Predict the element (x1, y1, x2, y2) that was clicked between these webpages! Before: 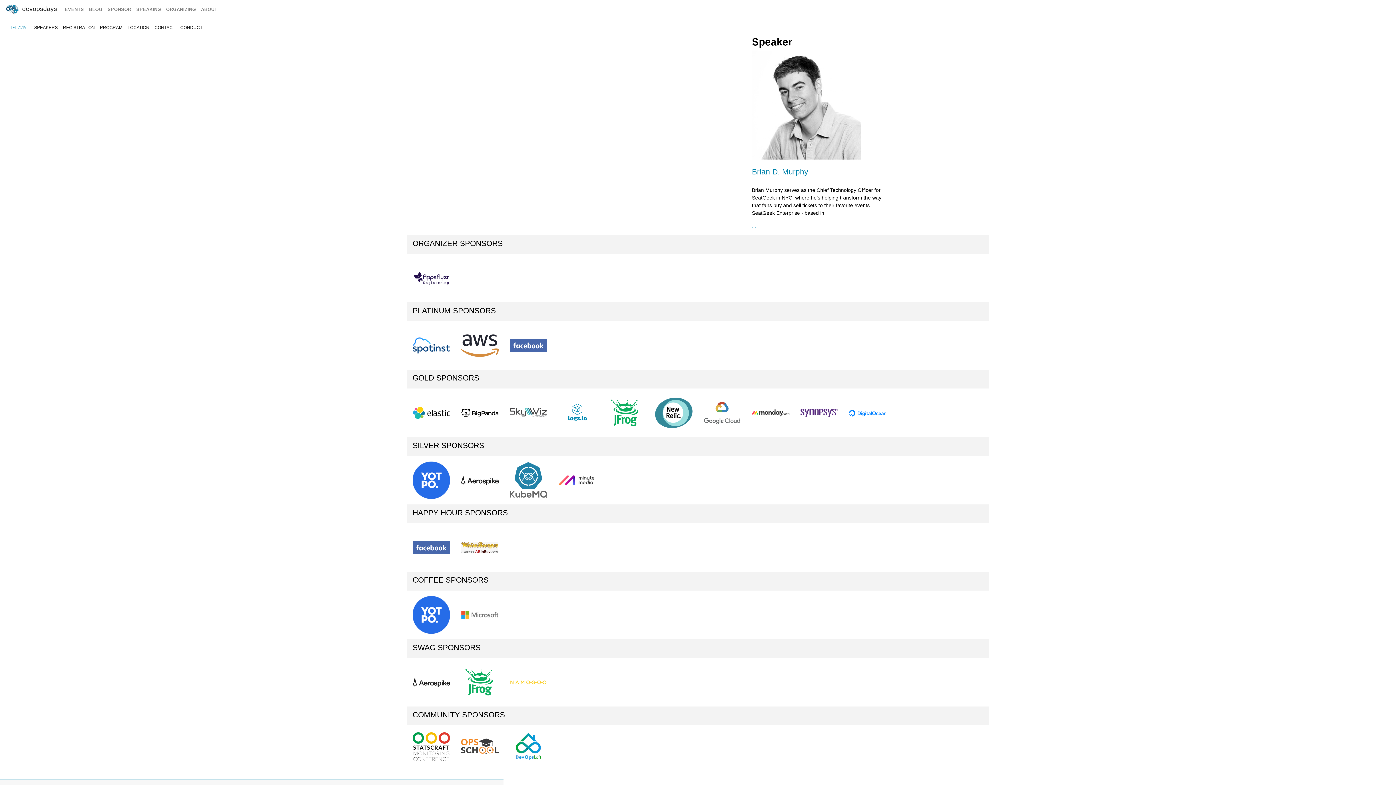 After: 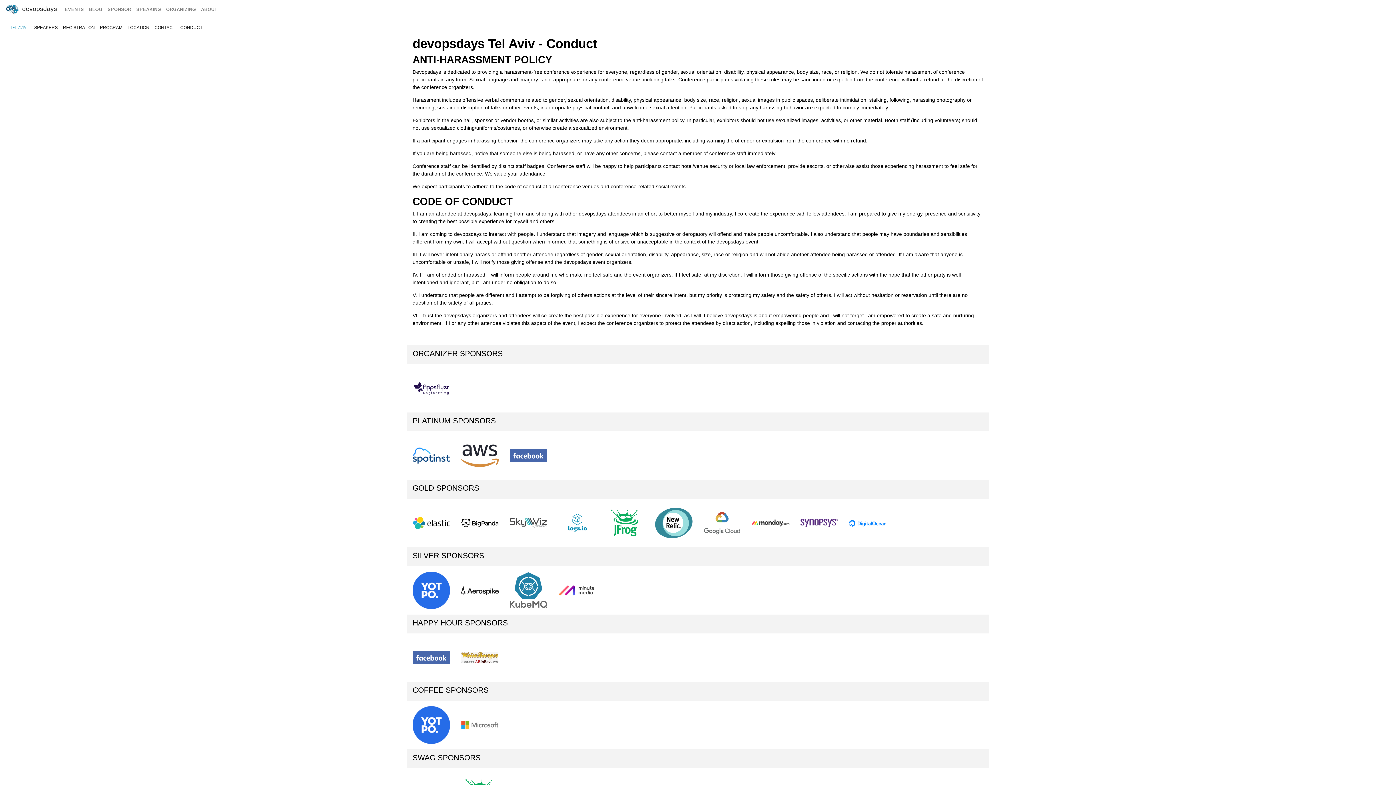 Action: bbox: (177, 21, 205, 33) label: CONDUCT